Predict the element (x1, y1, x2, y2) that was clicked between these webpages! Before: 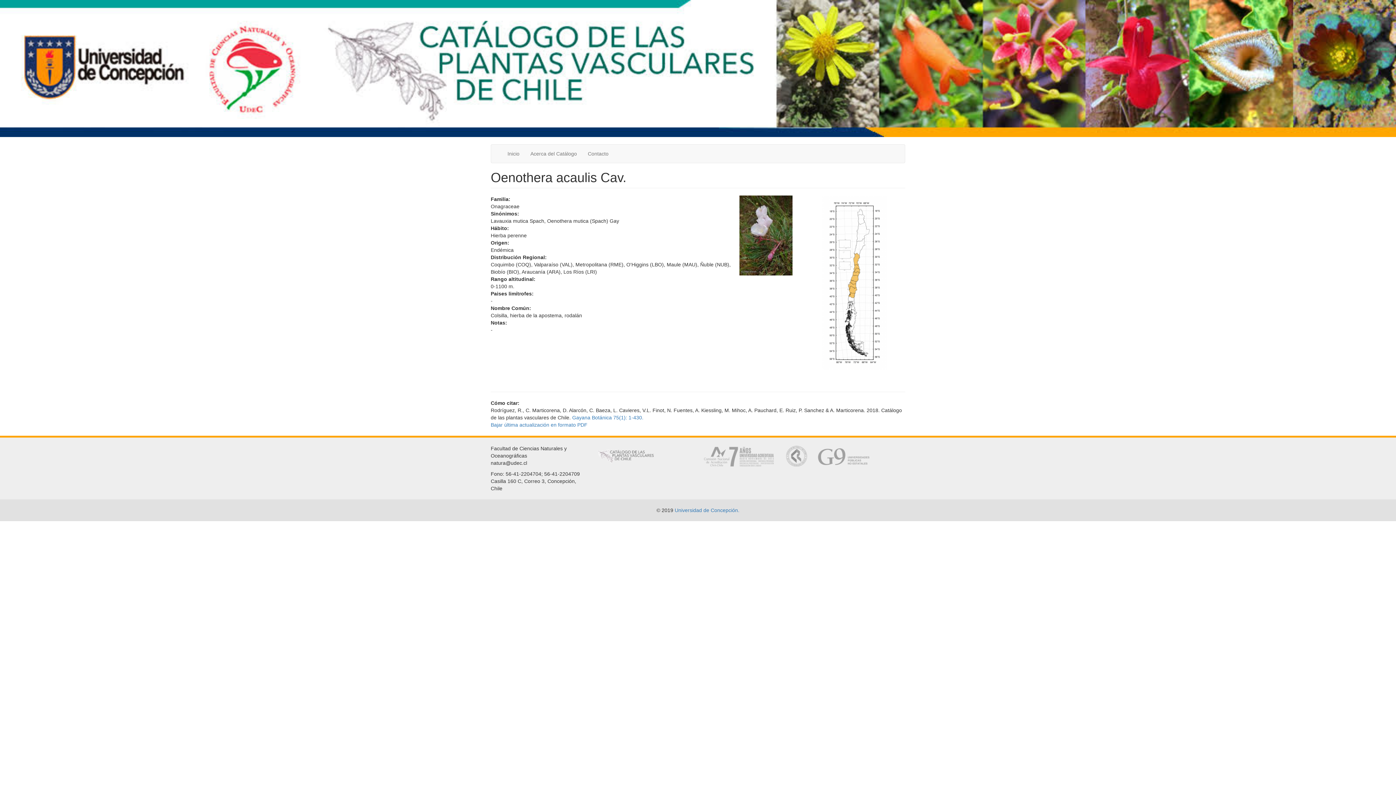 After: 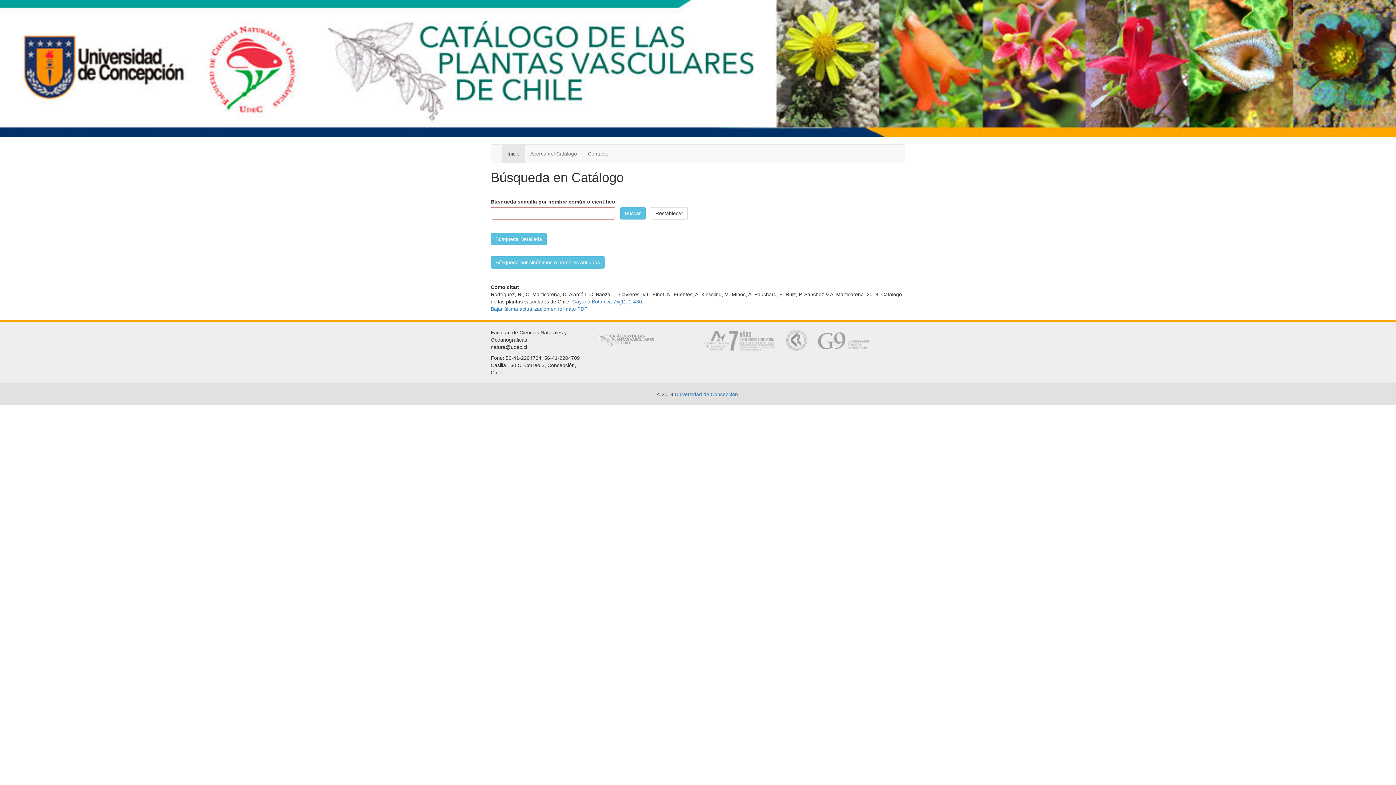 Action: label: Inicio bbox: (502, 144, 525, 162)